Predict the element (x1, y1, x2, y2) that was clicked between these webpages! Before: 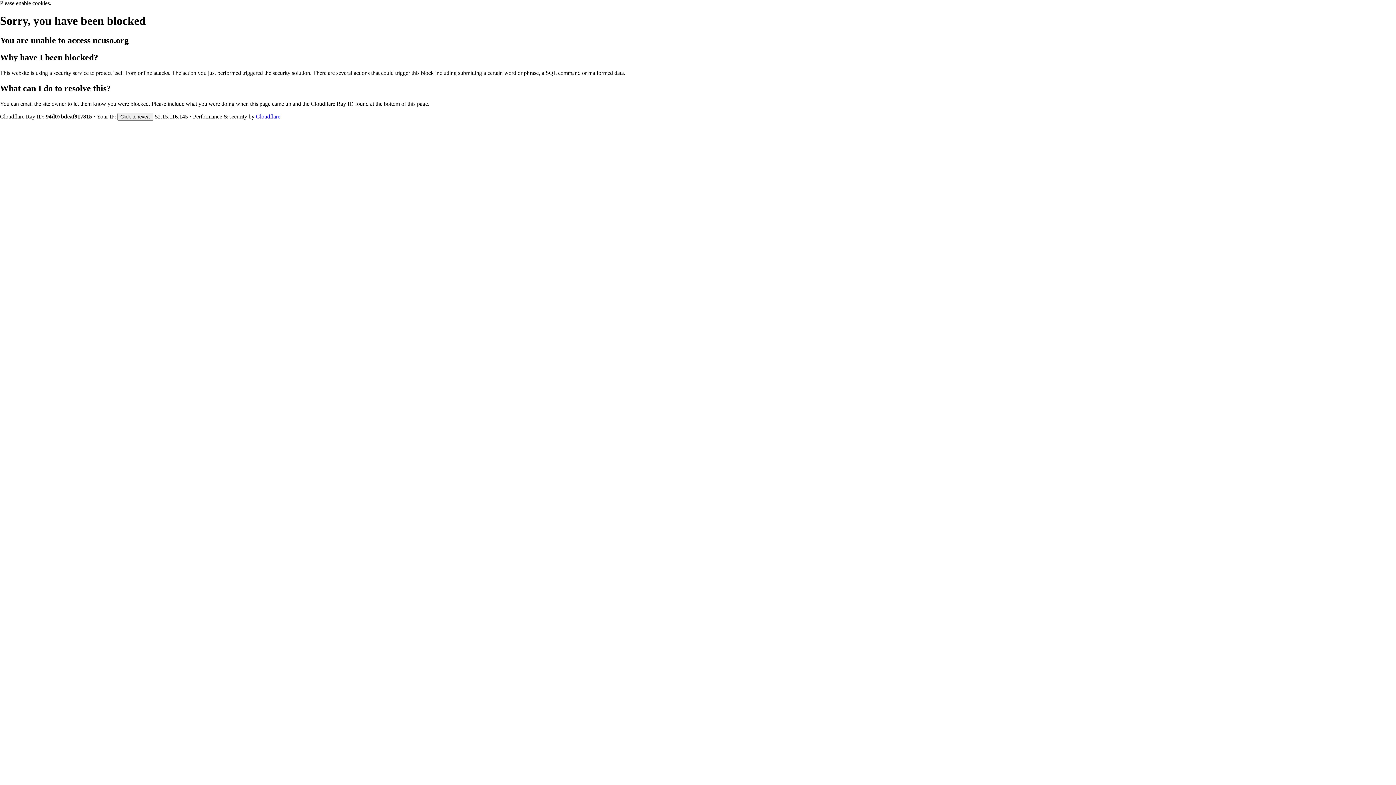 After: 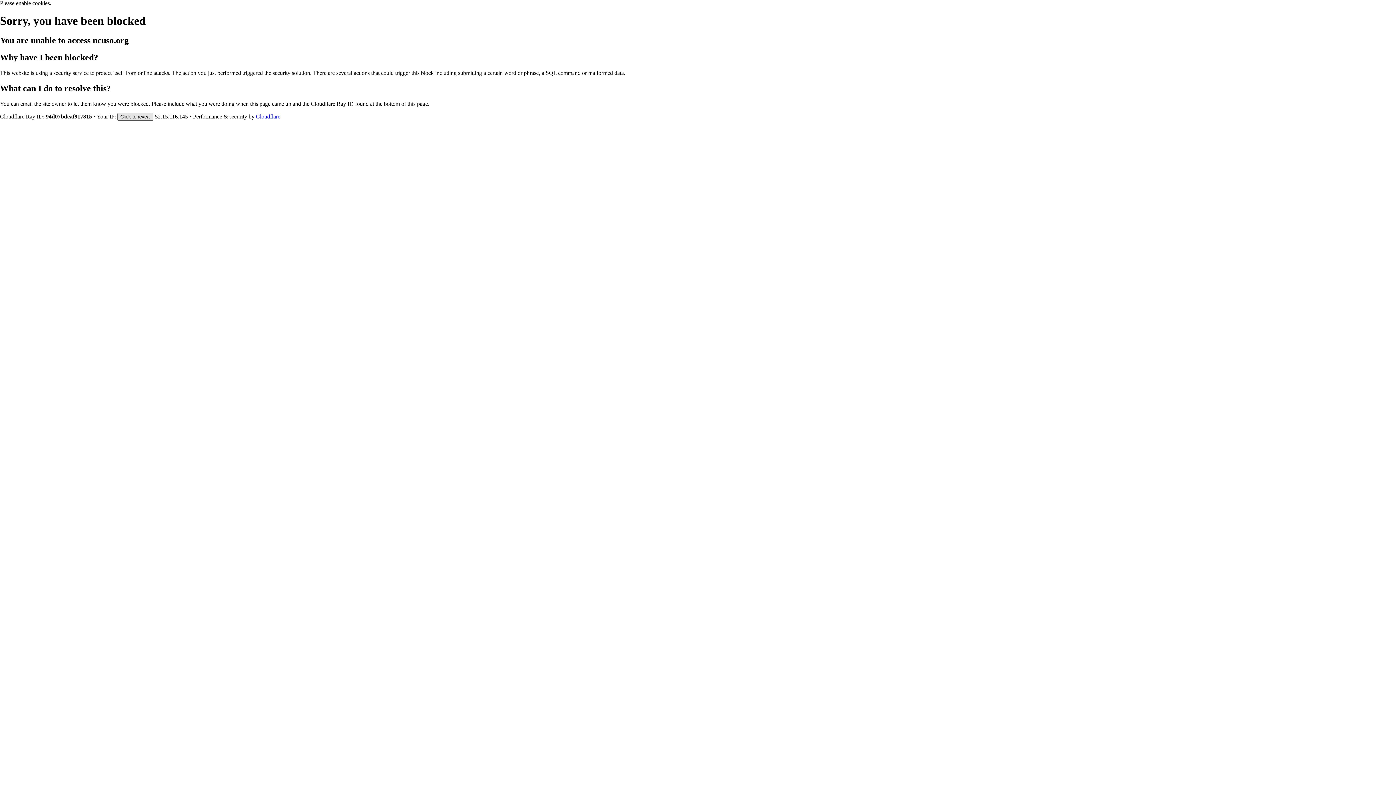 Action: bbox: (117, 112, 153, 120) label: Click to reveal